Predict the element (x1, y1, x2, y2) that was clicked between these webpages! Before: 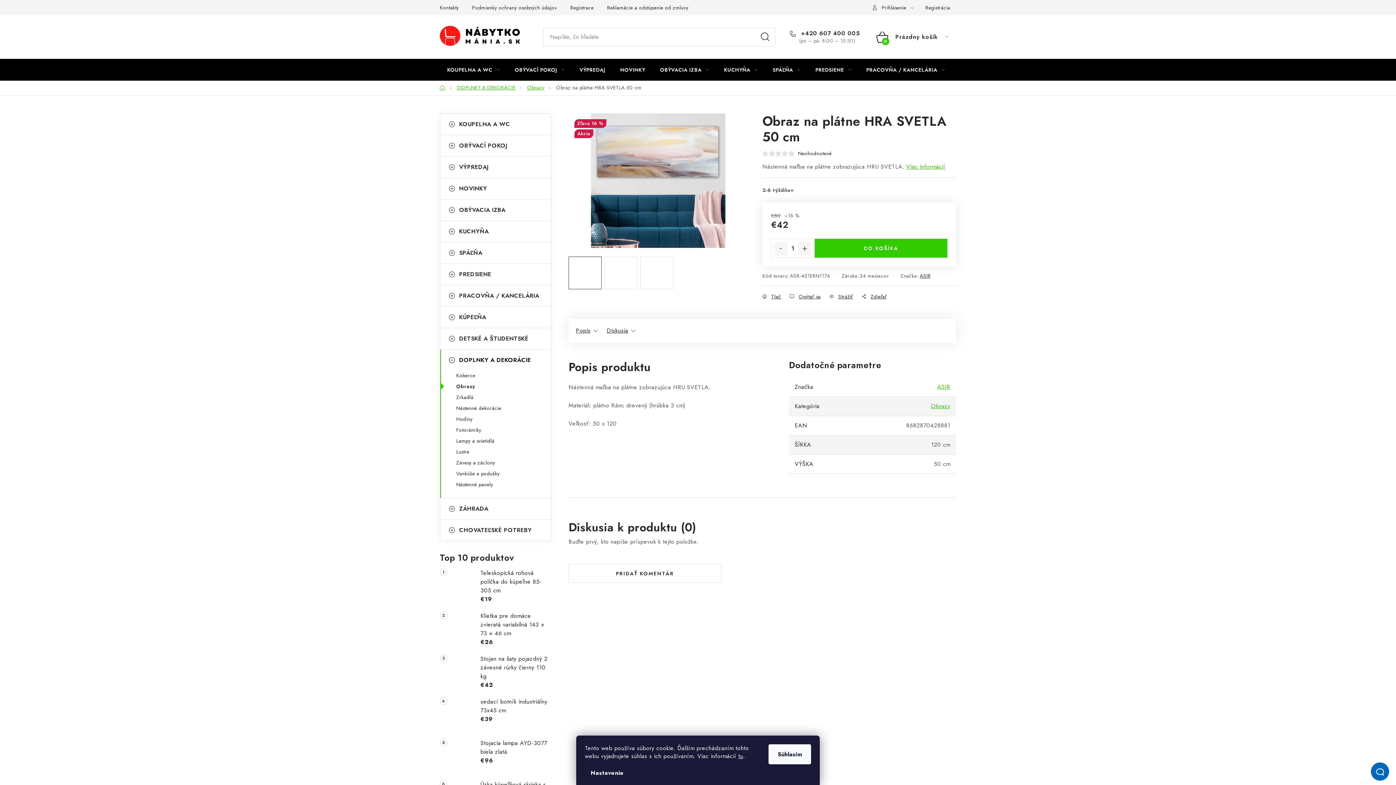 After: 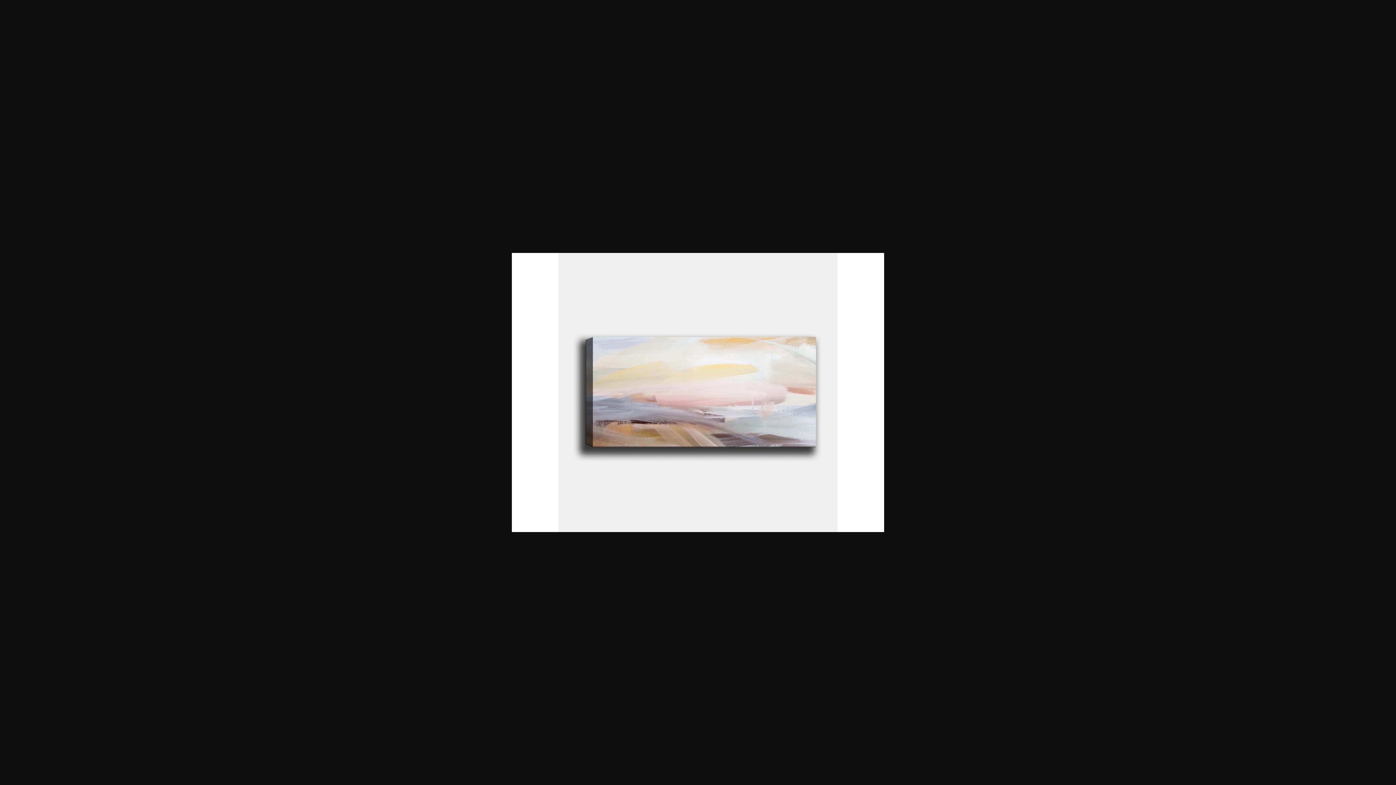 Action: bbox: (604, 256, 637, 289)